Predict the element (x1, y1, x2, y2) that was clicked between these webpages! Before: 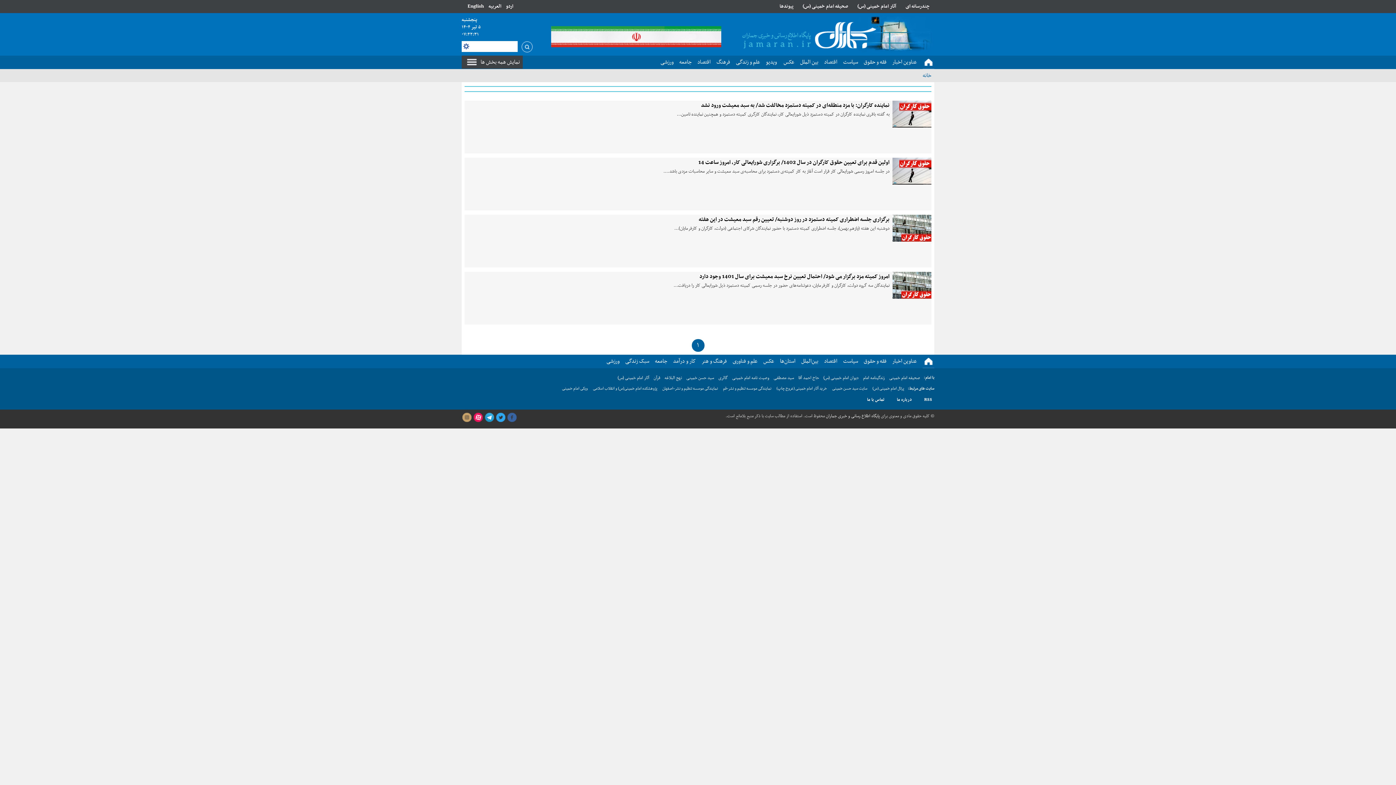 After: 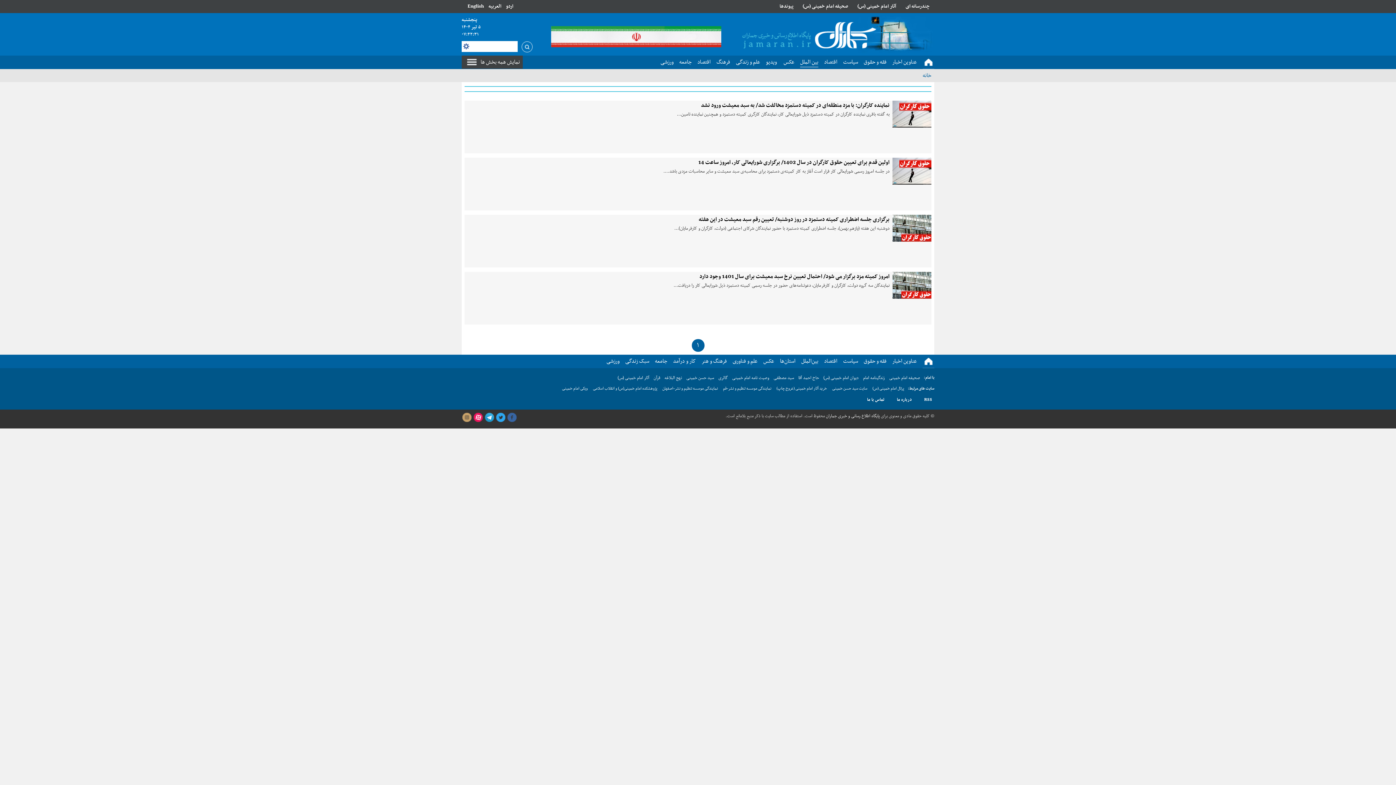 Action: bbox: (800, 57, 818, 66) label: بین الملل